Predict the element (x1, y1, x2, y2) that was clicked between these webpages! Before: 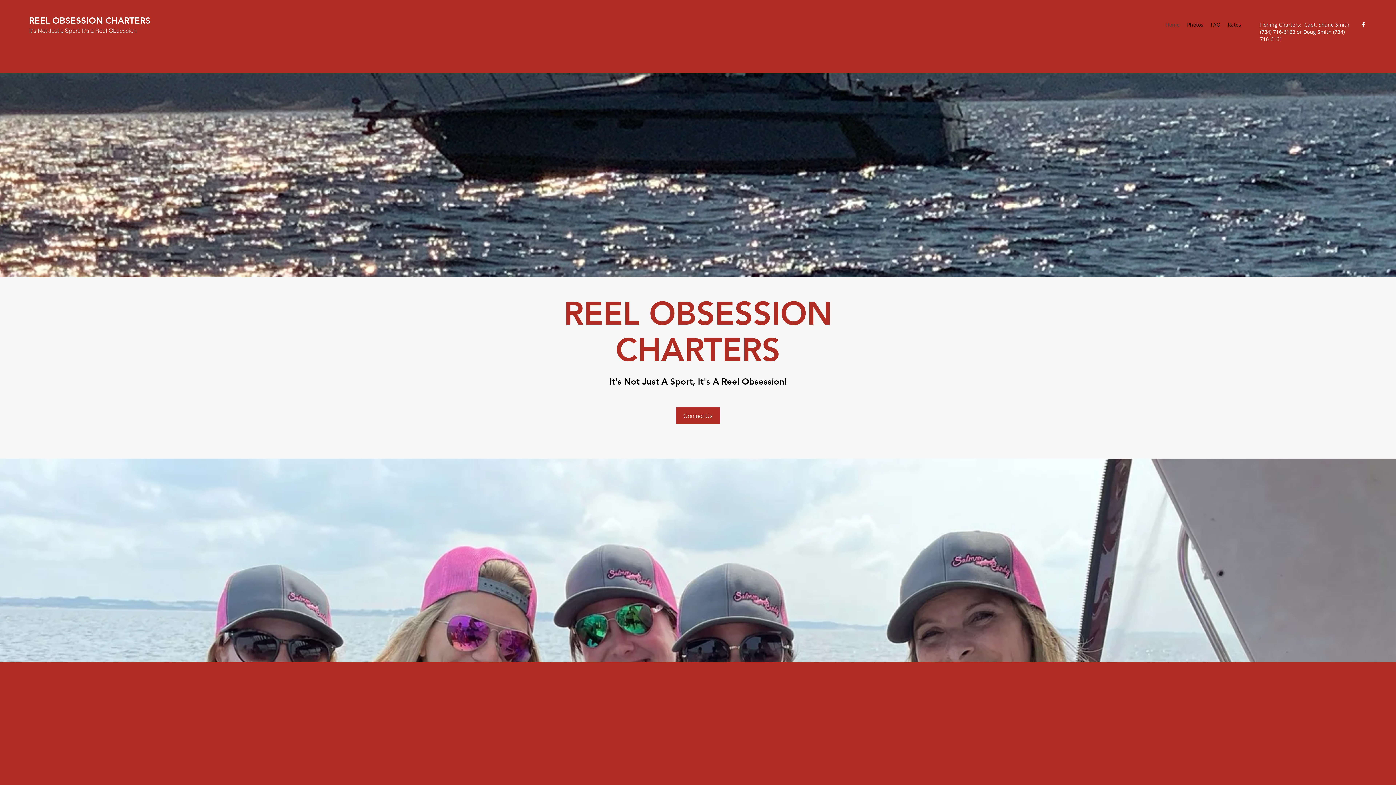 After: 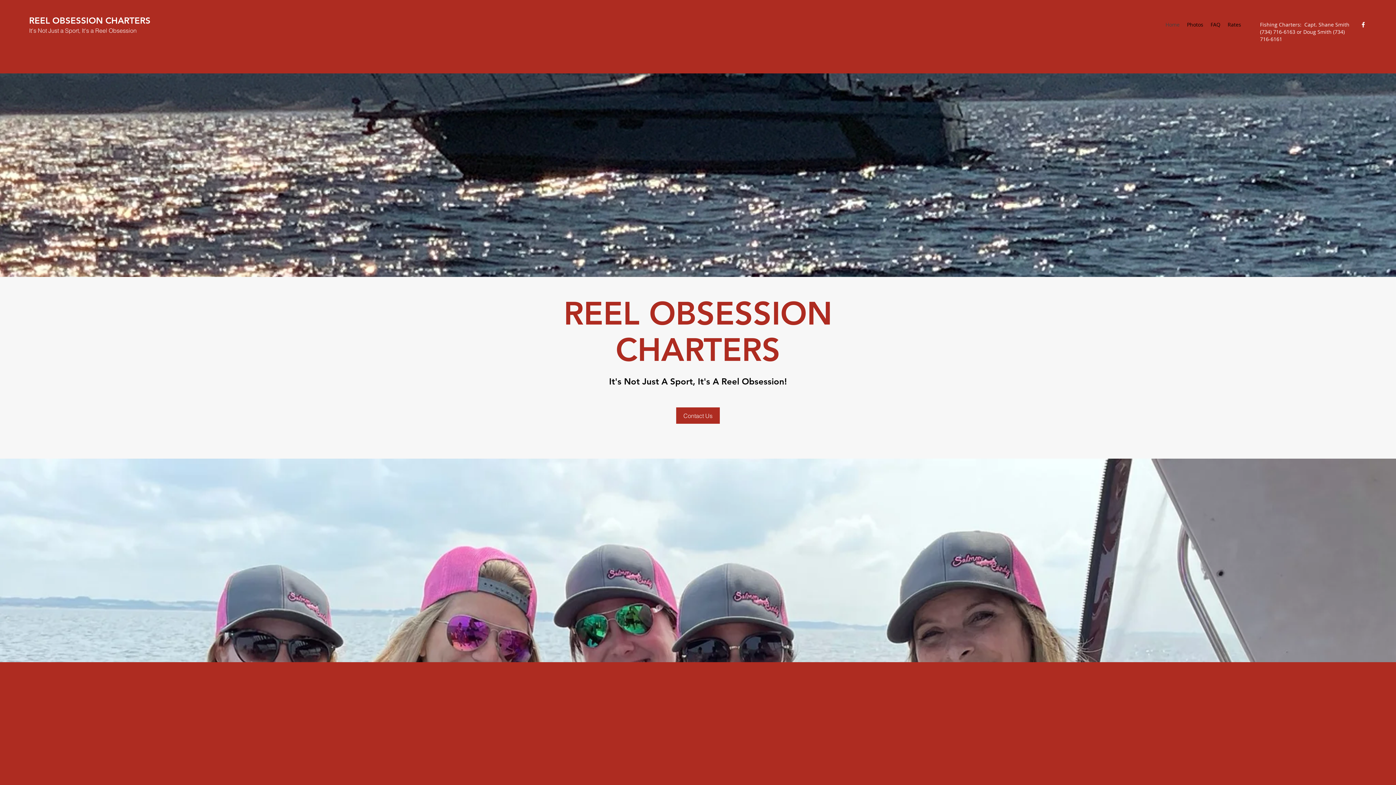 Action: bbox: (1162, 19, 1183, 30) label: Home